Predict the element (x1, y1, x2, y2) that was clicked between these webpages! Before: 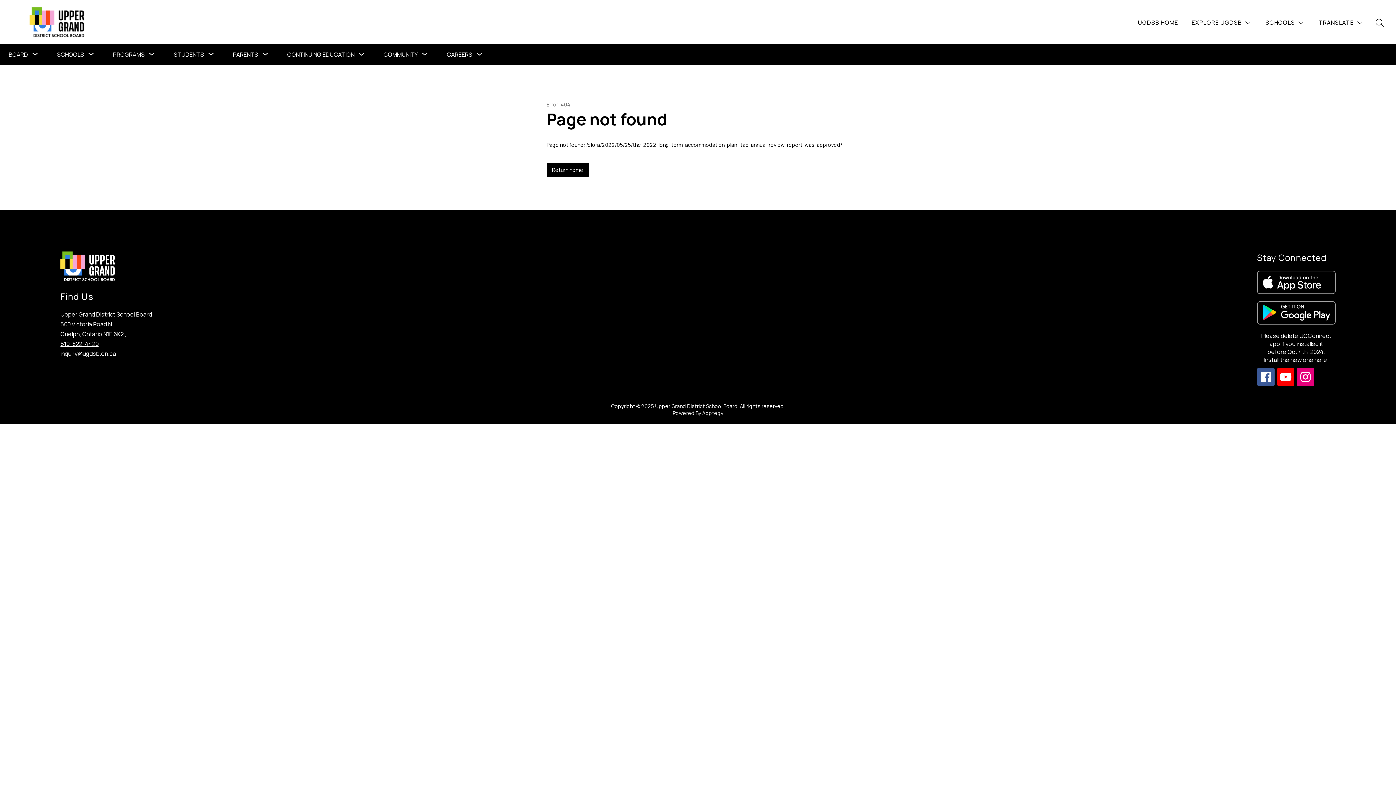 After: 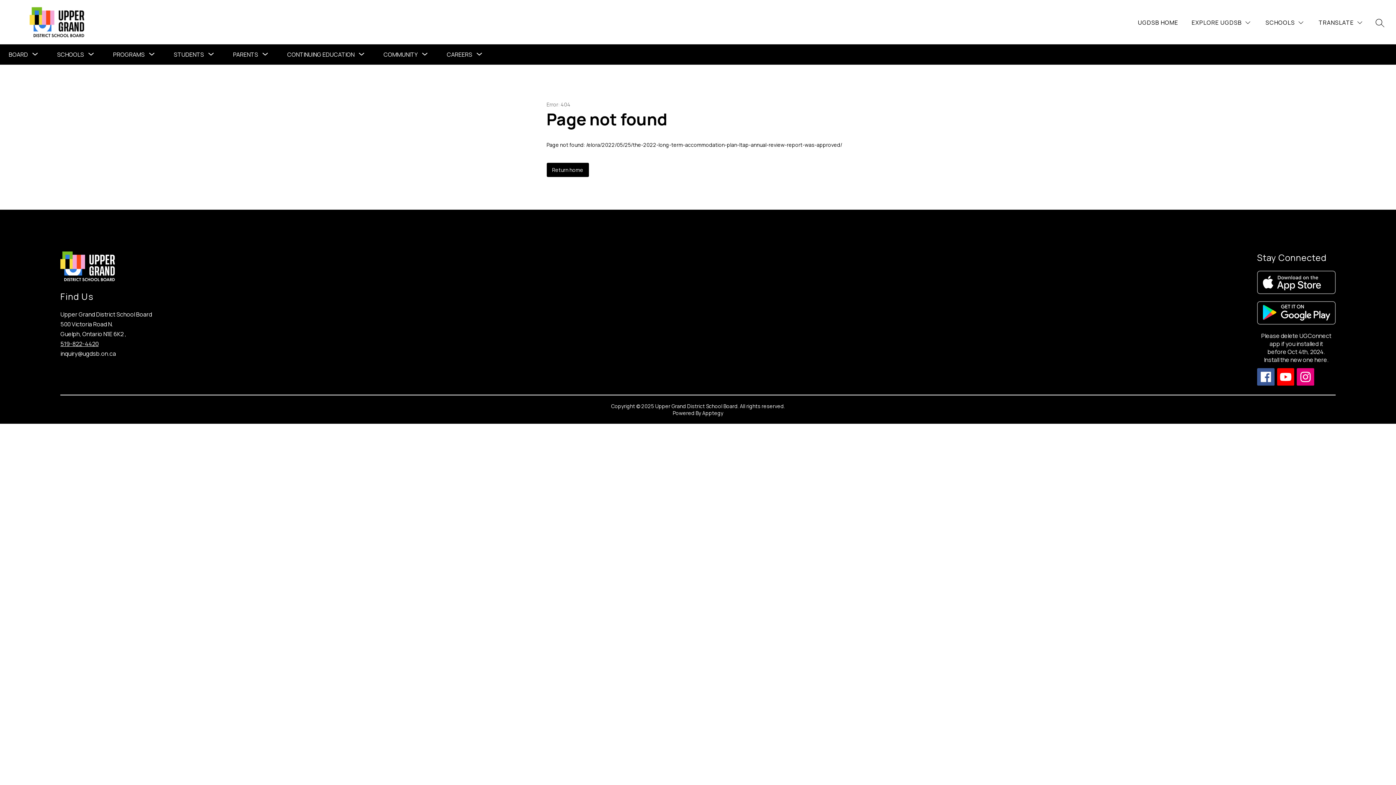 Action: bbox: (1257, 368, 1274, 385)